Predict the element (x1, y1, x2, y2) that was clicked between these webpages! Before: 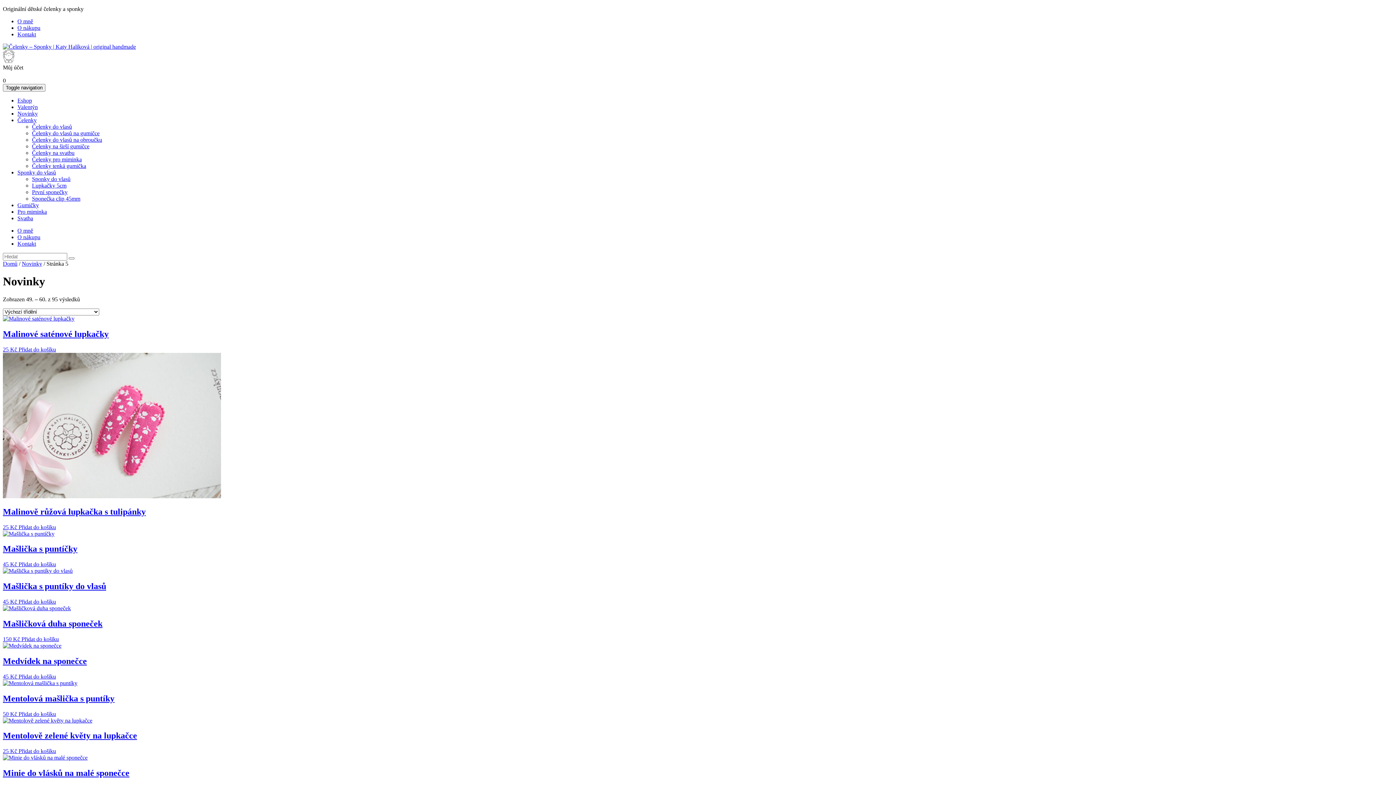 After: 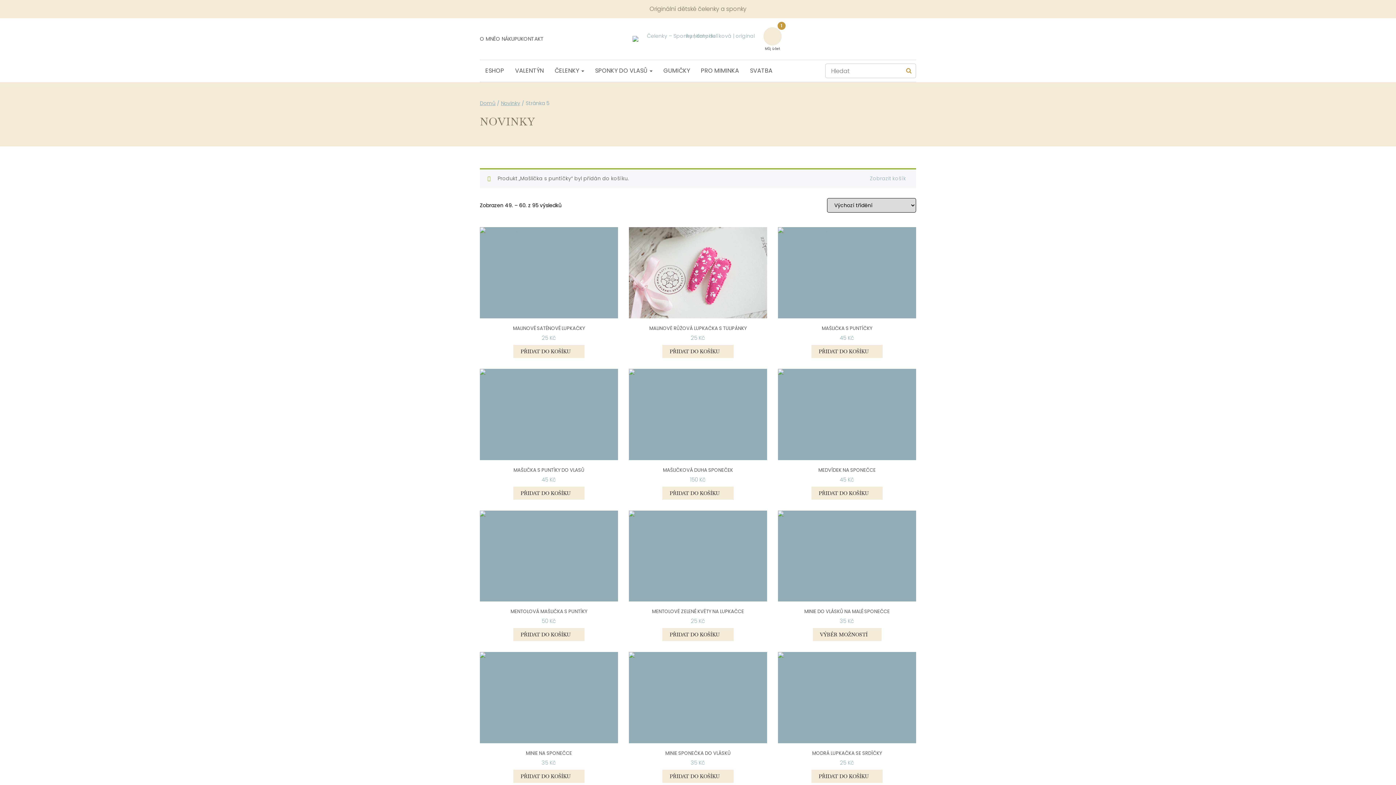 Action: label: Přidat do košíku: “Mašlička s puntíčky” bbox: (18, 561, 56, 567)